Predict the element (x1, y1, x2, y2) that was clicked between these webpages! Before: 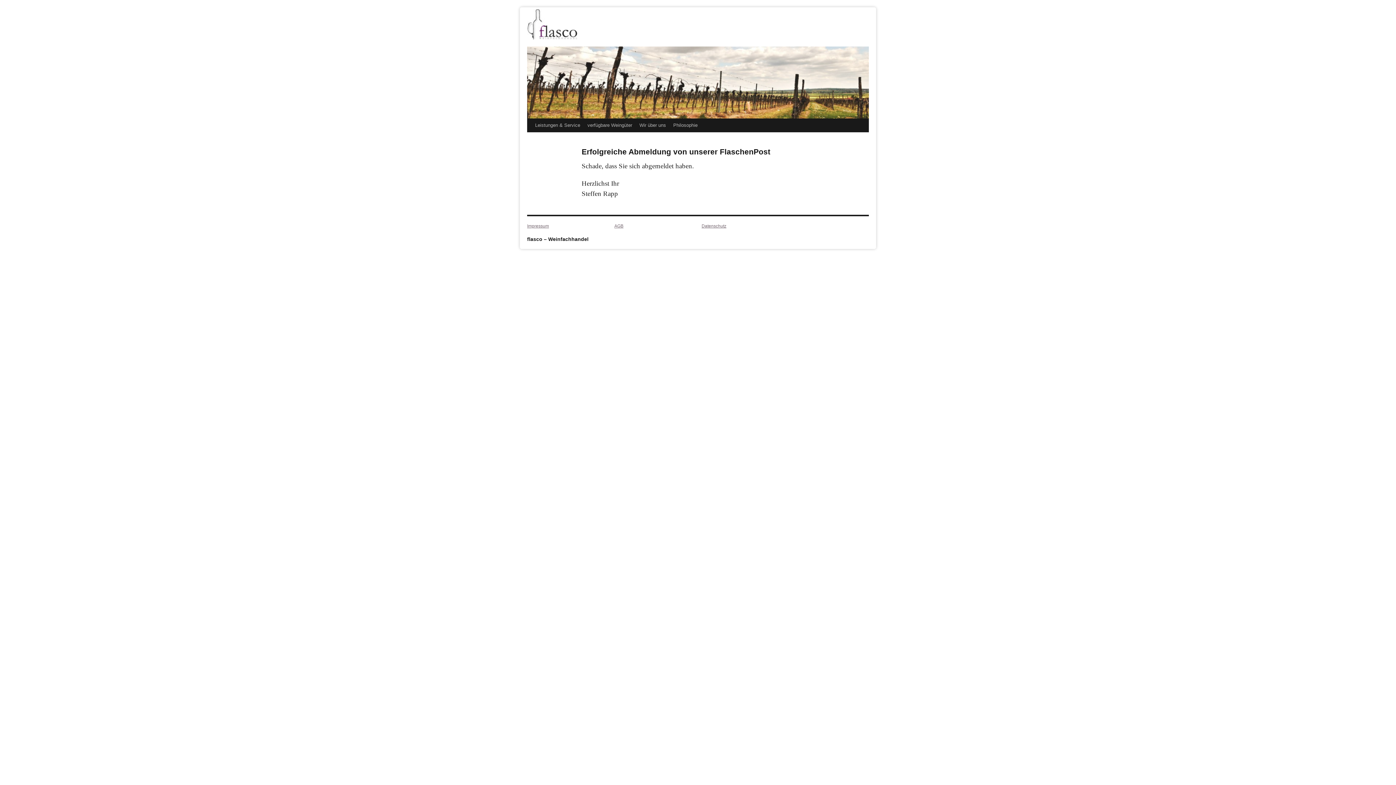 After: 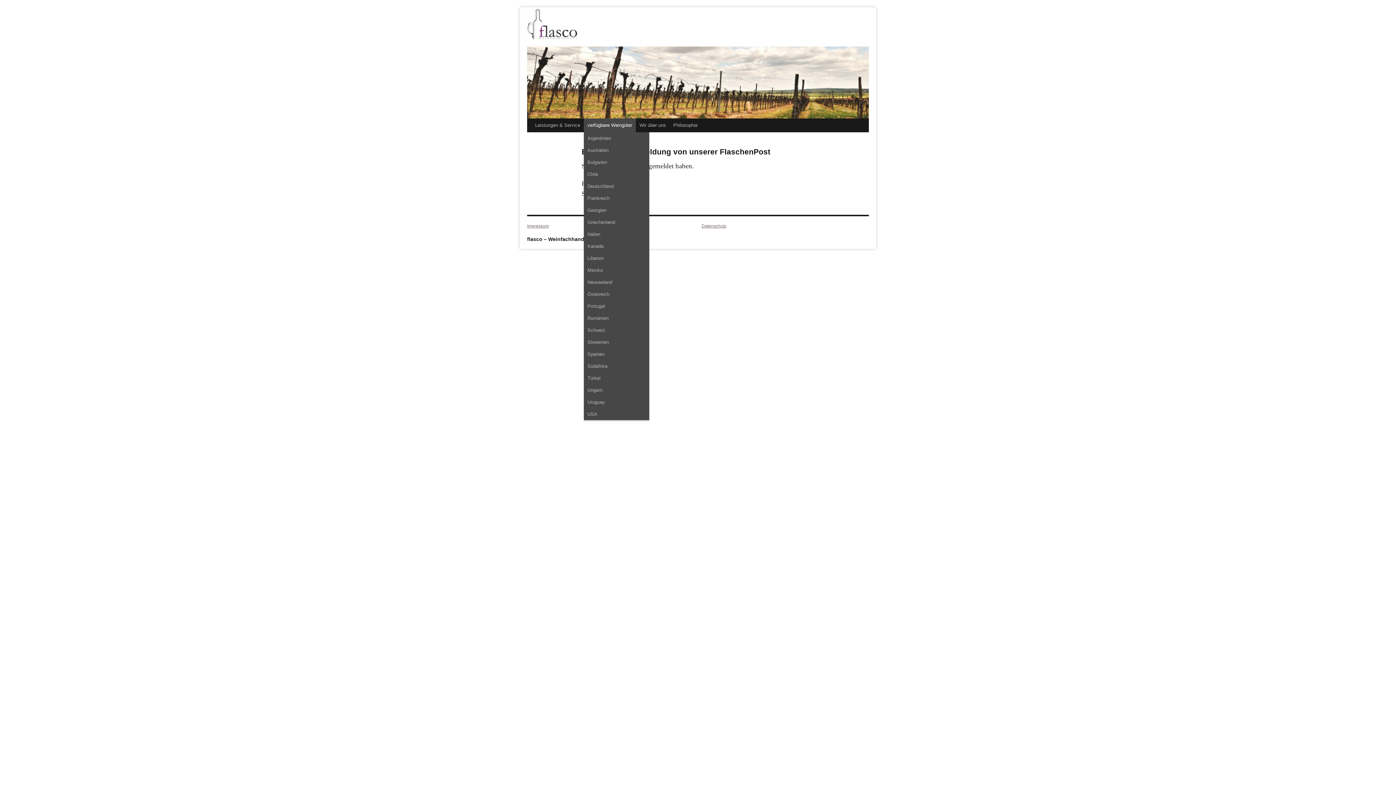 Action: label: verfügbare Weingüter bbox: (584, 118, 636, 132)